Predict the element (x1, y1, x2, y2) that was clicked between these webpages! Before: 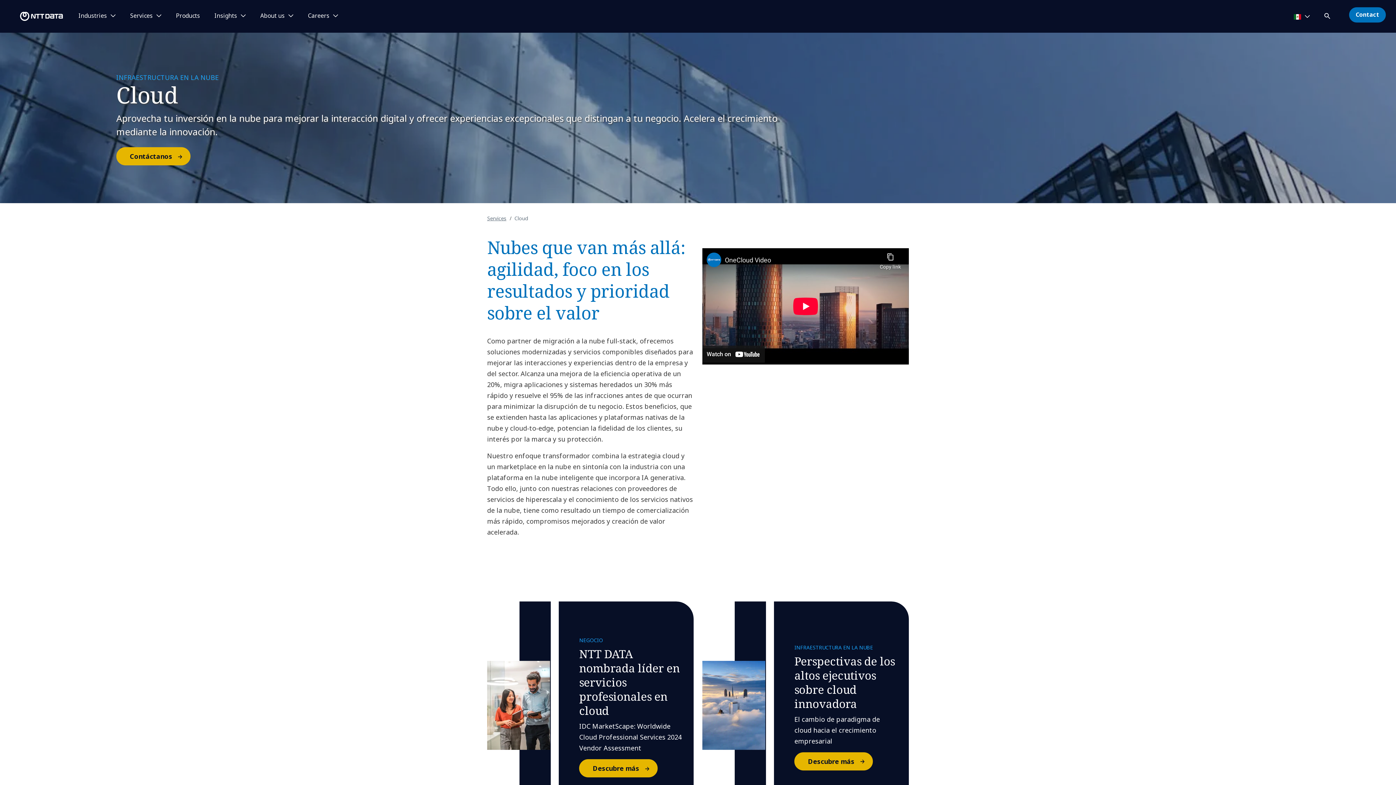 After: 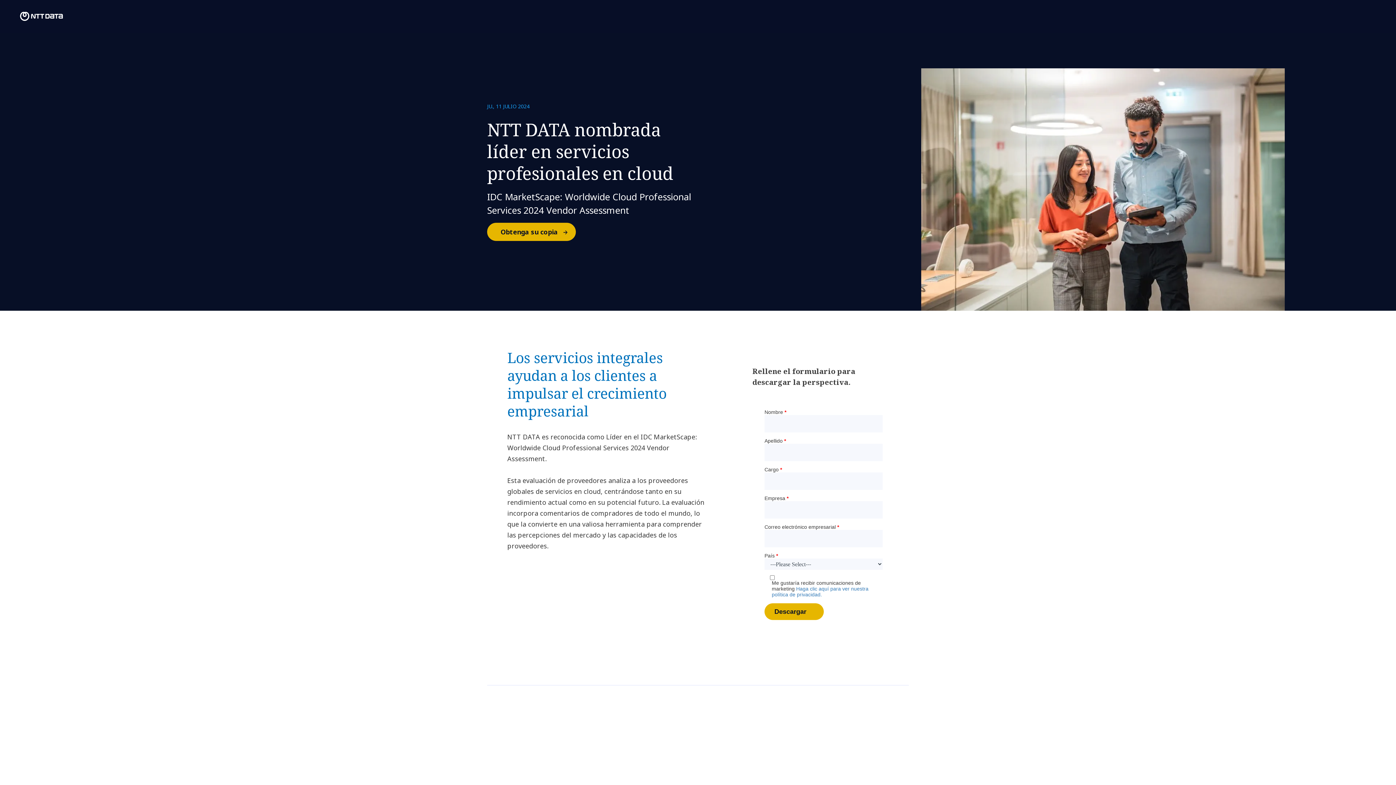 Action: label: Descubre más bbox: (579, 759, 657, 777)